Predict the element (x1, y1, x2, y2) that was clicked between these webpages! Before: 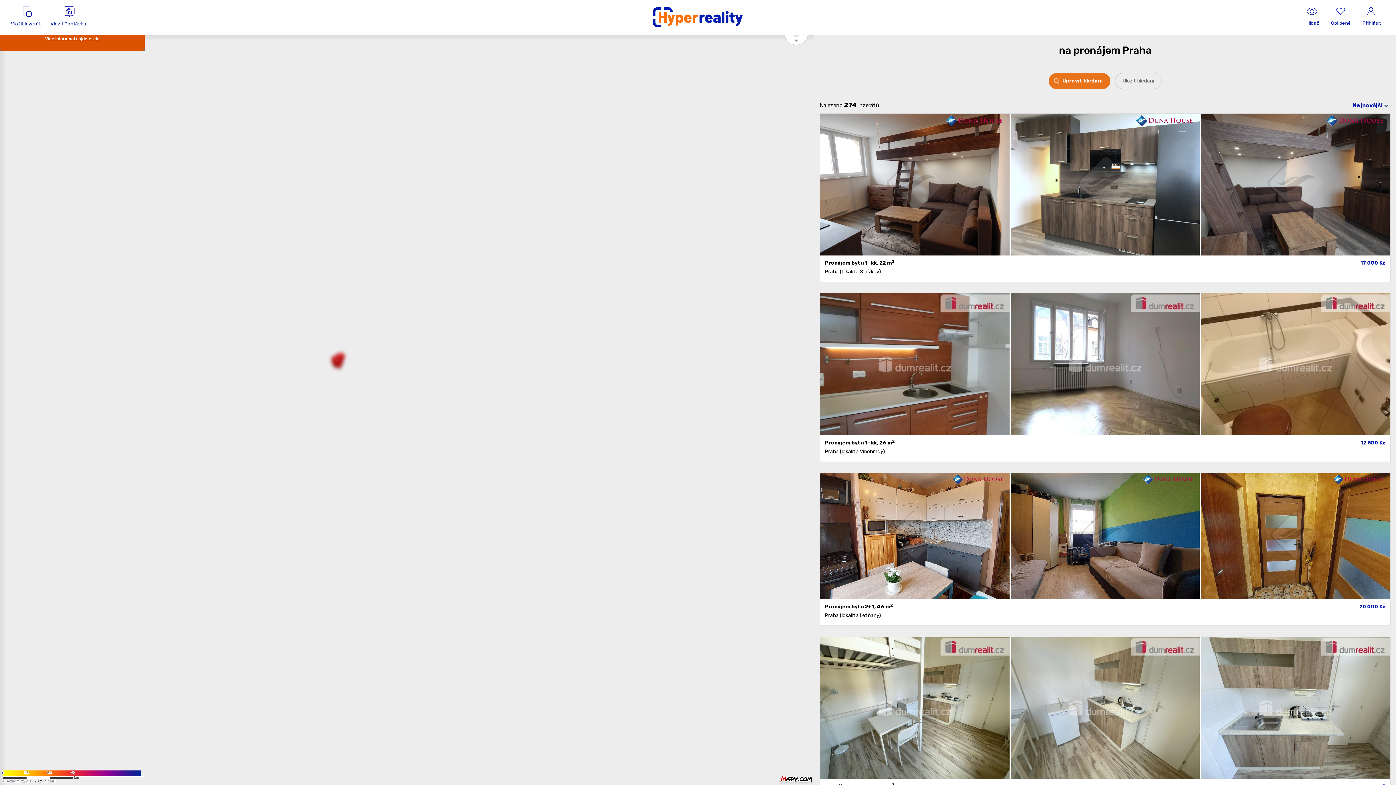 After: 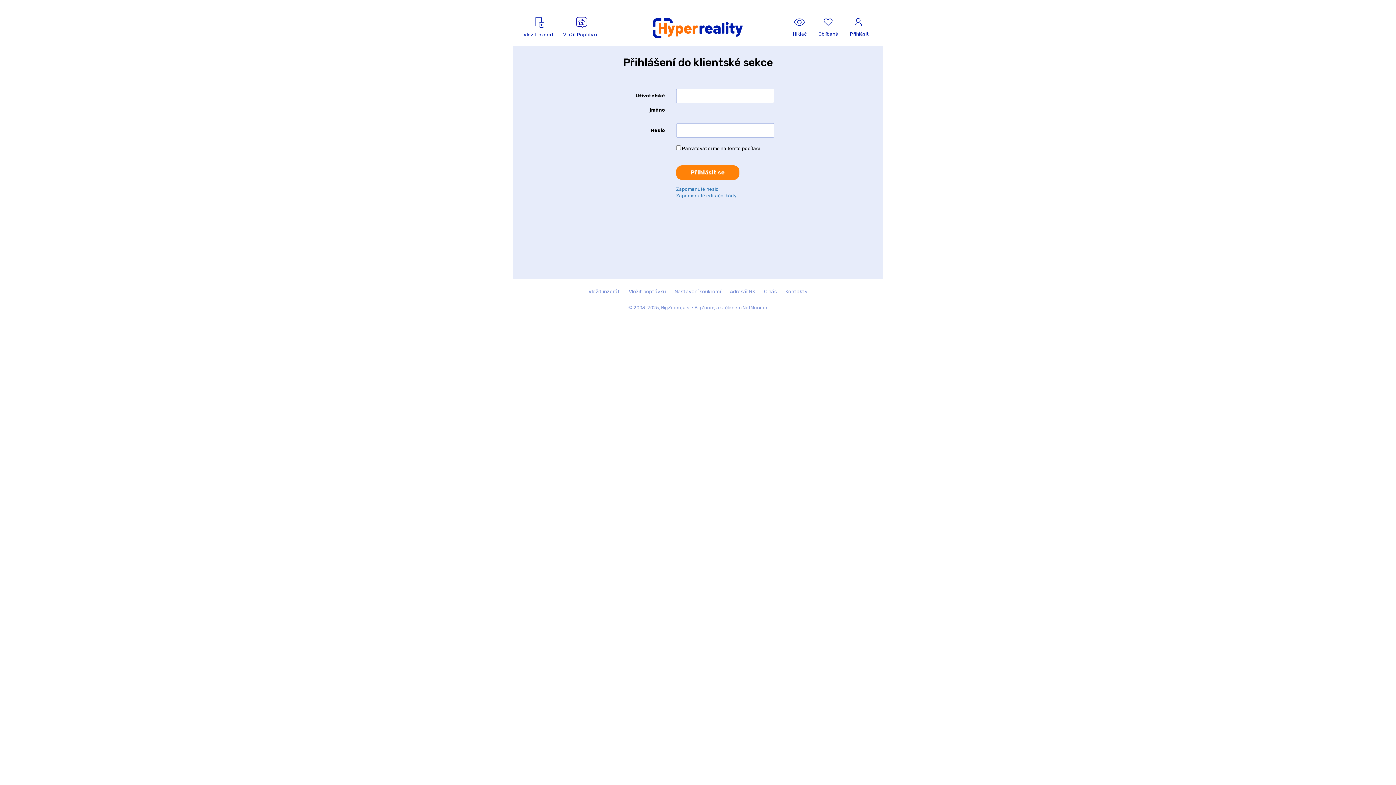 Action: bbox: (1357, 0, 1387, 34) label: Přihlásit